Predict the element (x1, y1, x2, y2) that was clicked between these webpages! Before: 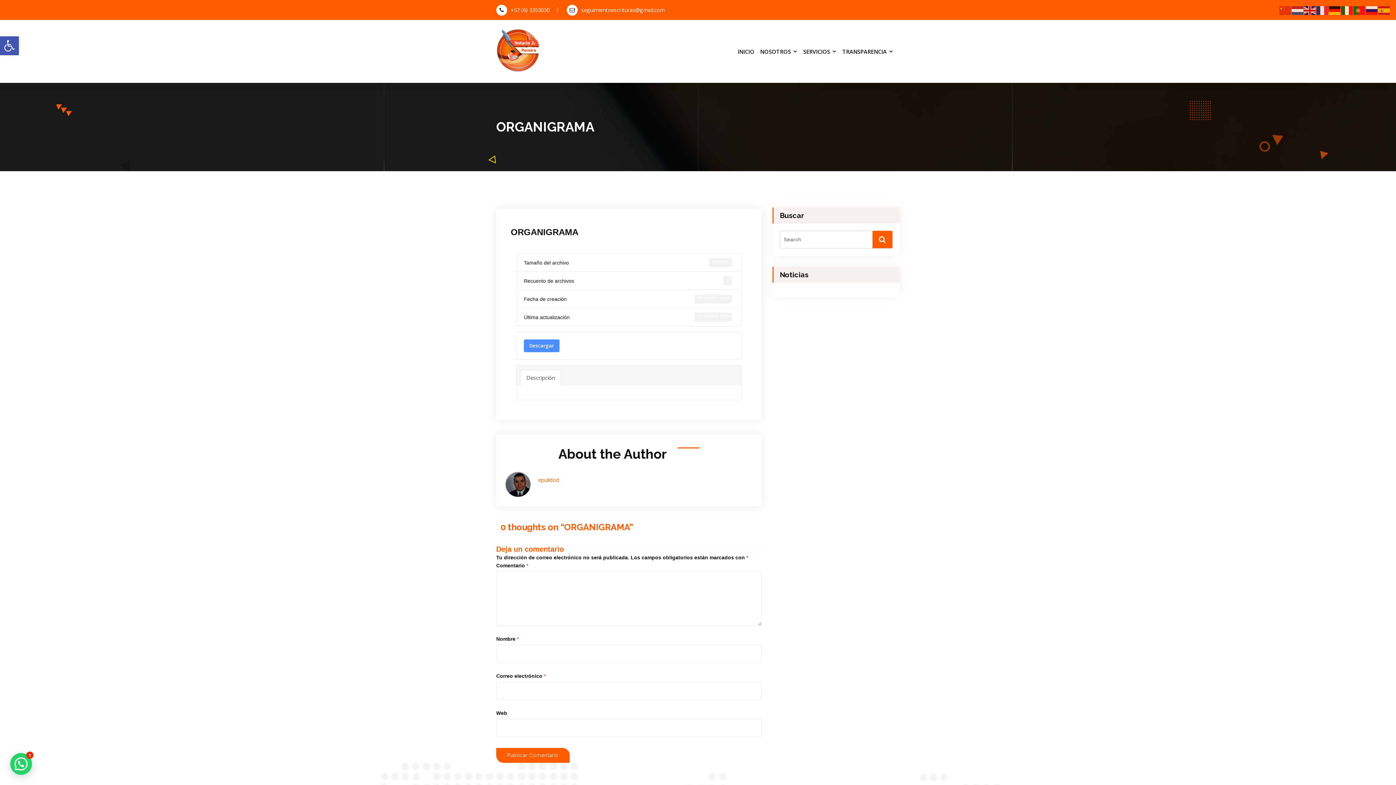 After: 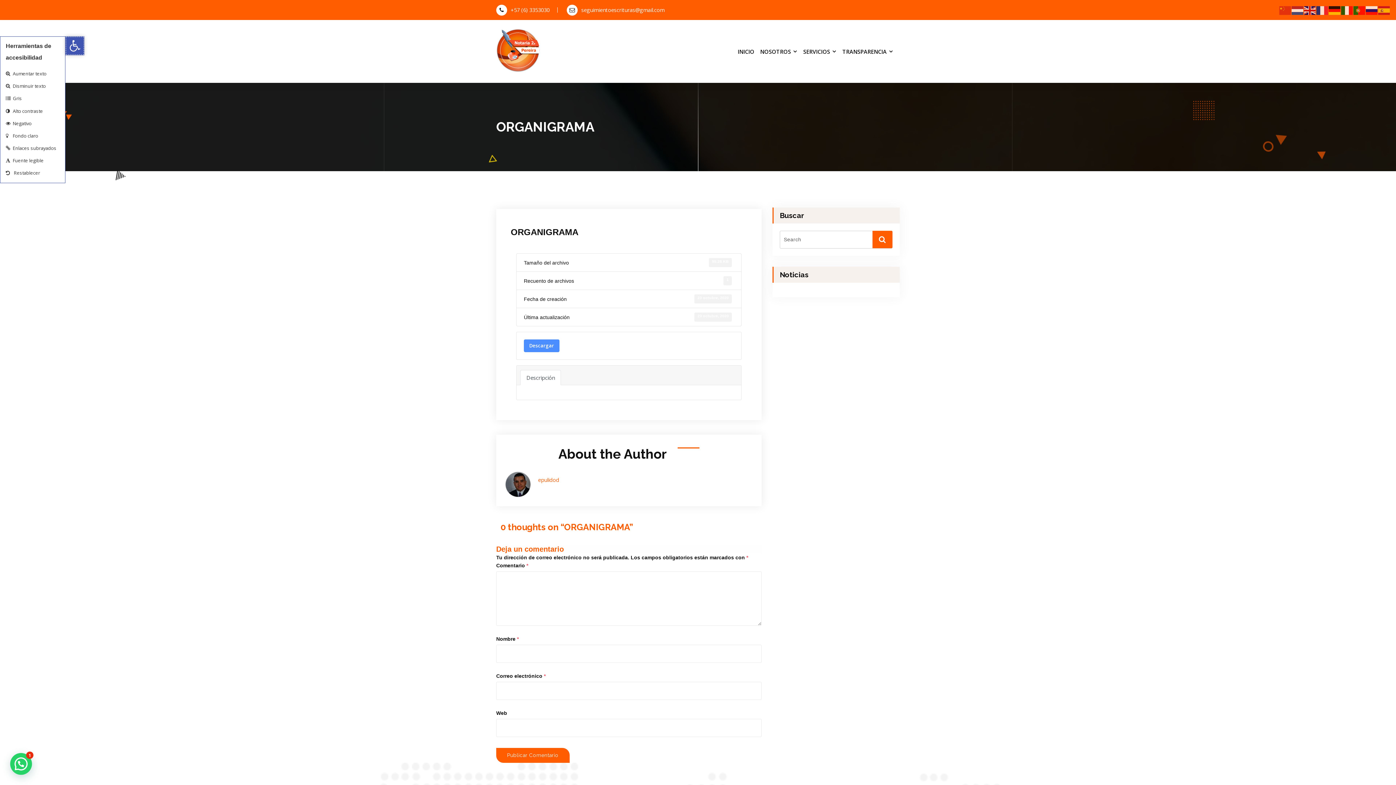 Action: bbox: (0, 36, 18, 55) label: Abrir barra de herramientas